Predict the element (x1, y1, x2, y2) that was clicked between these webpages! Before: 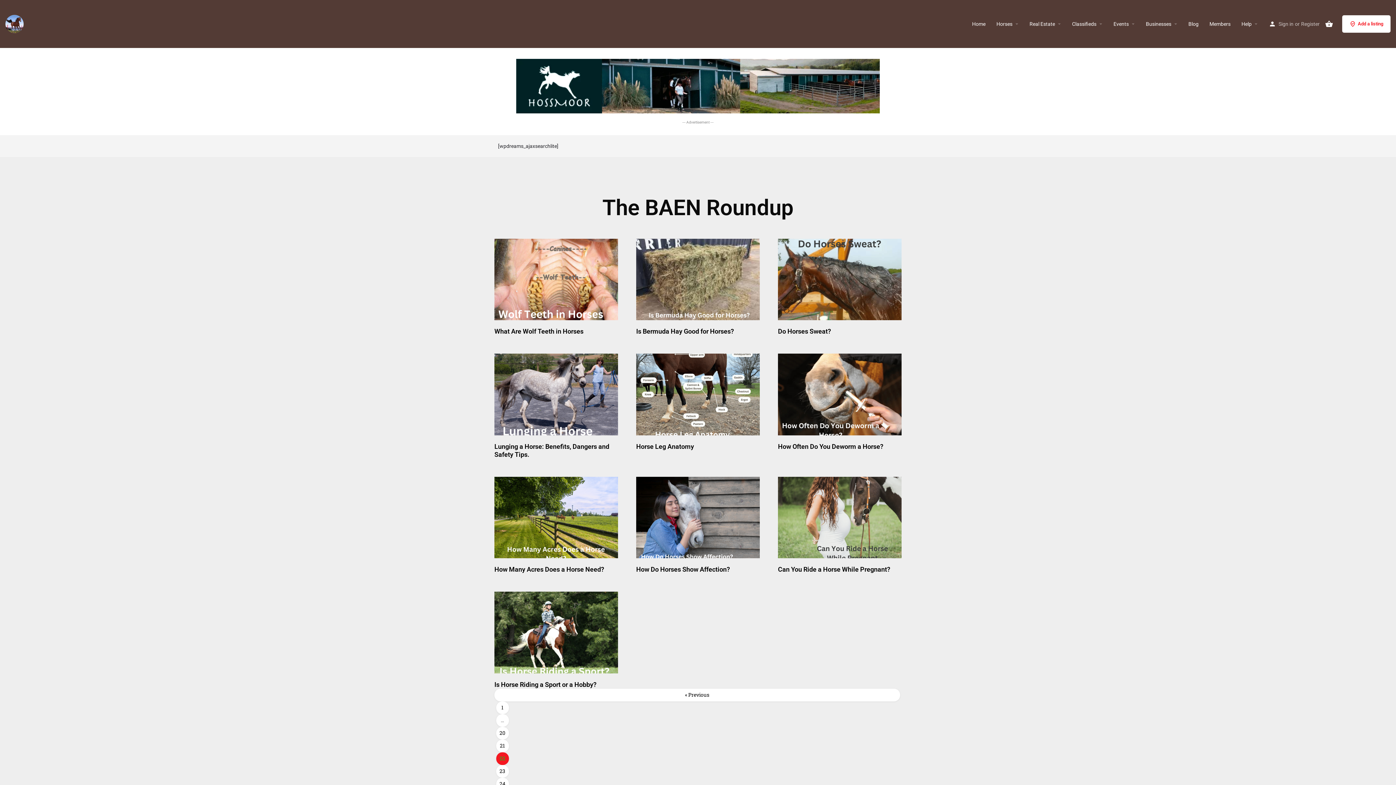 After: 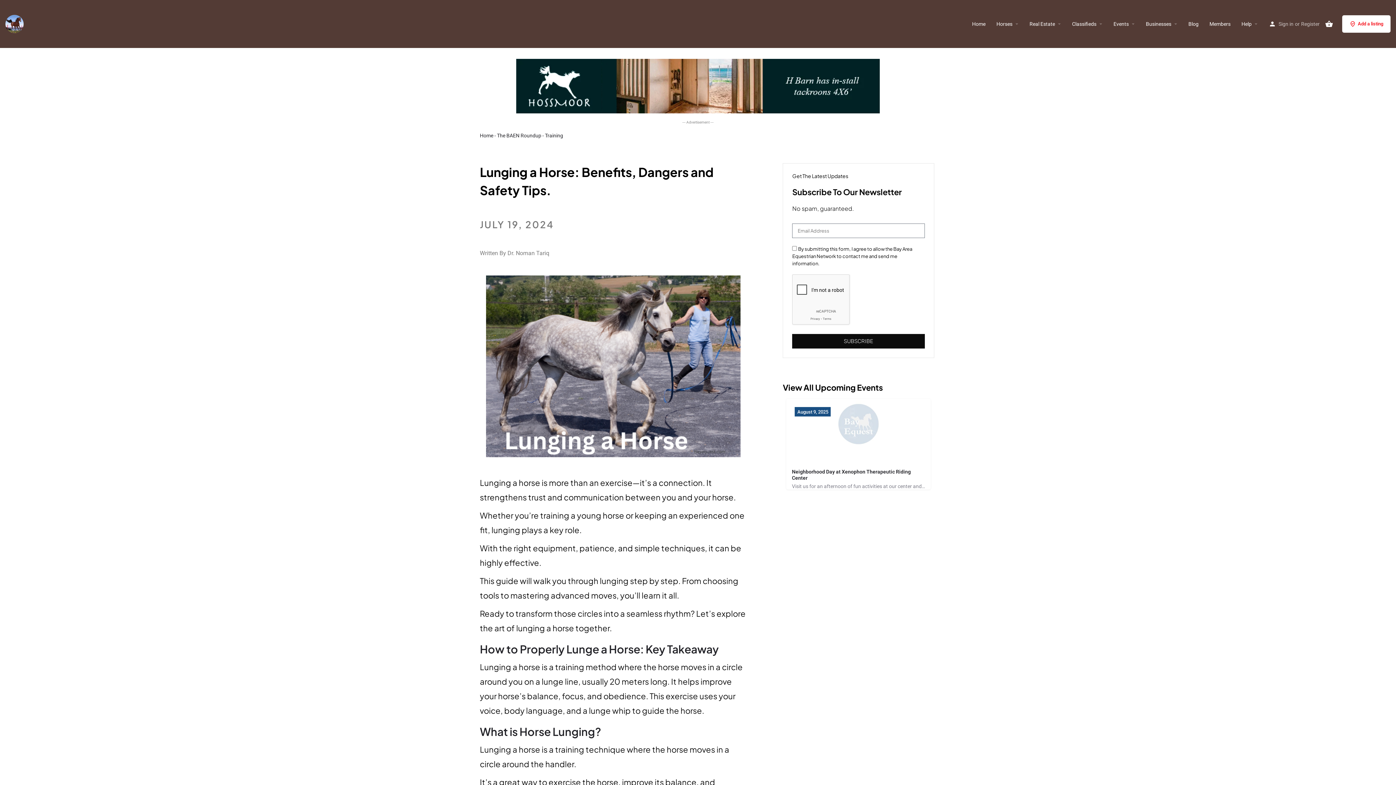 Action: bbox: (494, 353, 618, 435)